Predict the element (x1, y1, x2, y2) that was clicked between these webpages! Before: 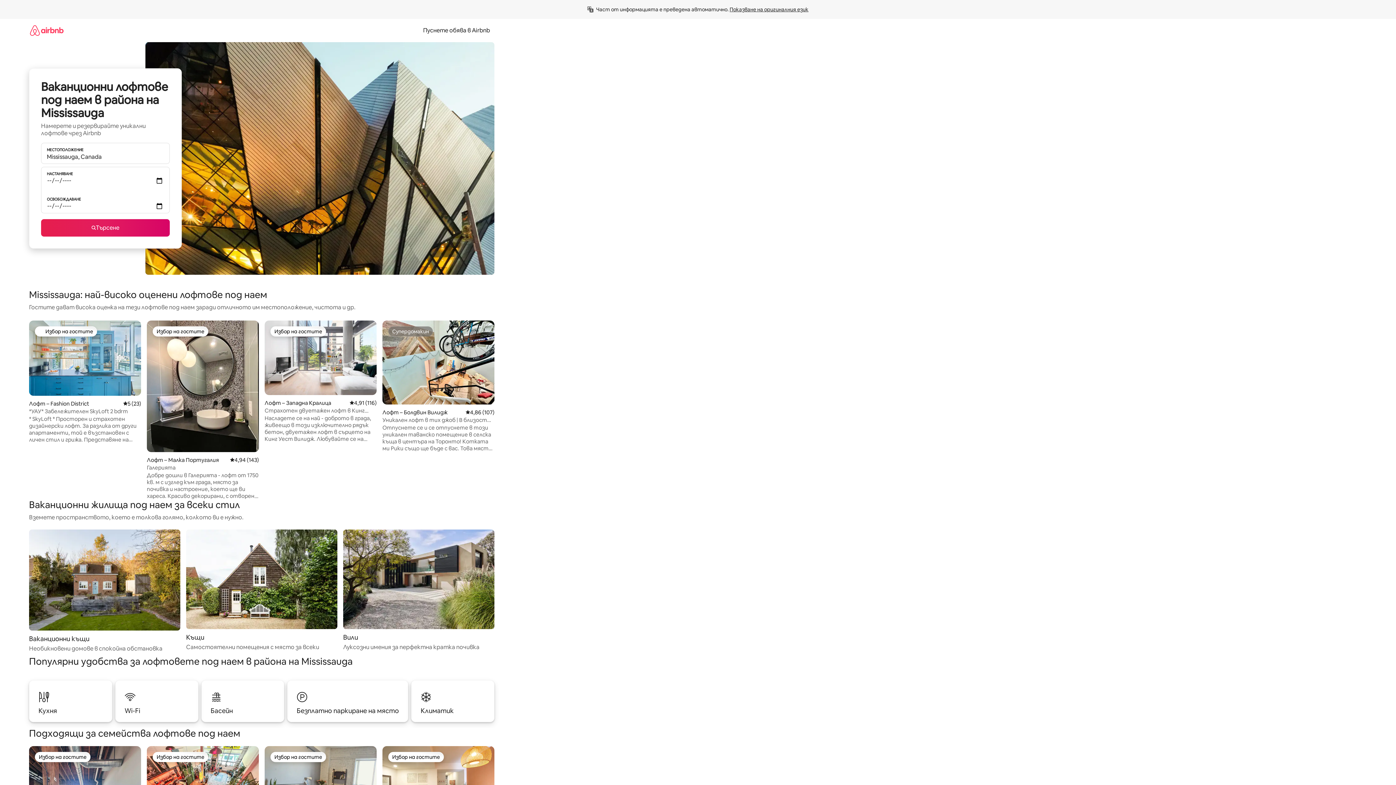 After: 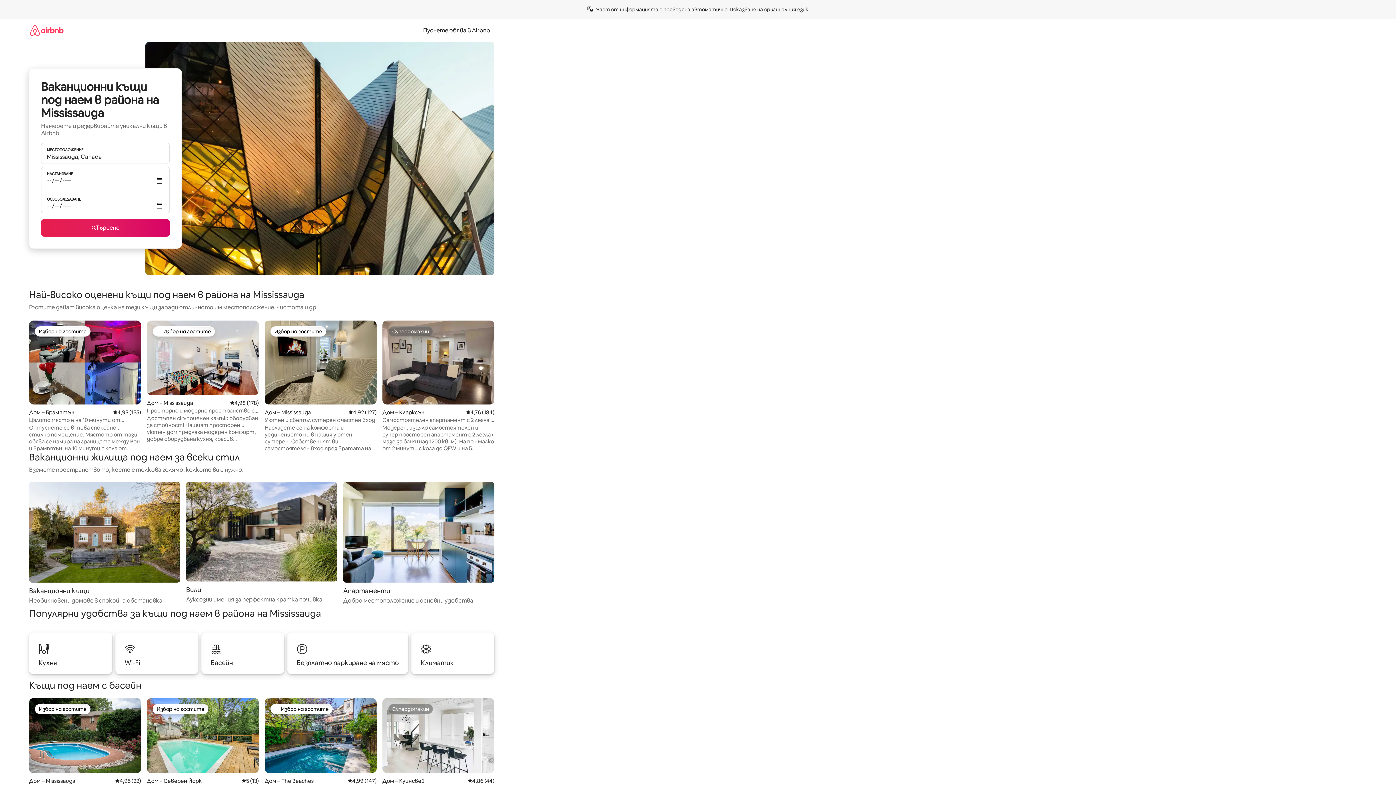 Action: bbox: (186, 529, 337, 652) label: Къщи

Самостоятелни помещения с място за всеки